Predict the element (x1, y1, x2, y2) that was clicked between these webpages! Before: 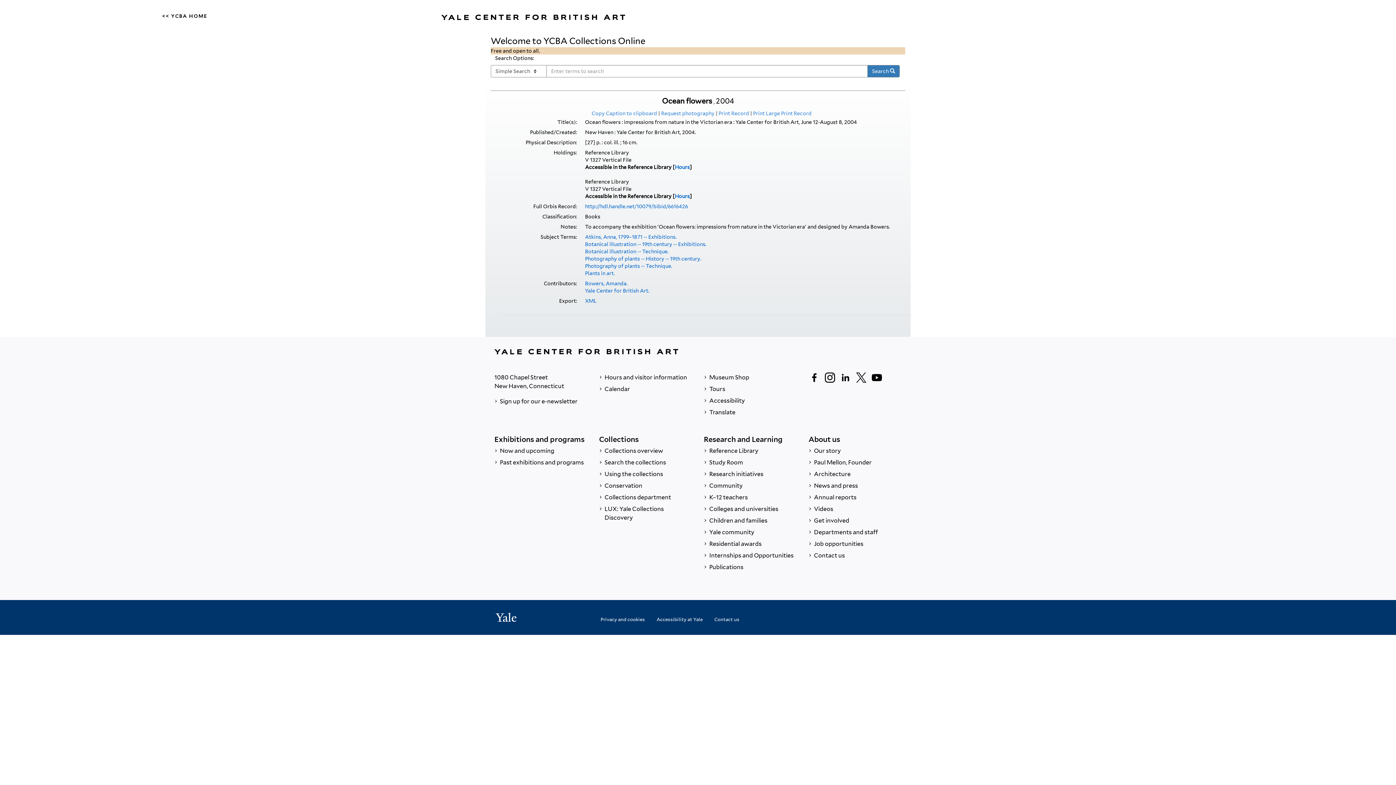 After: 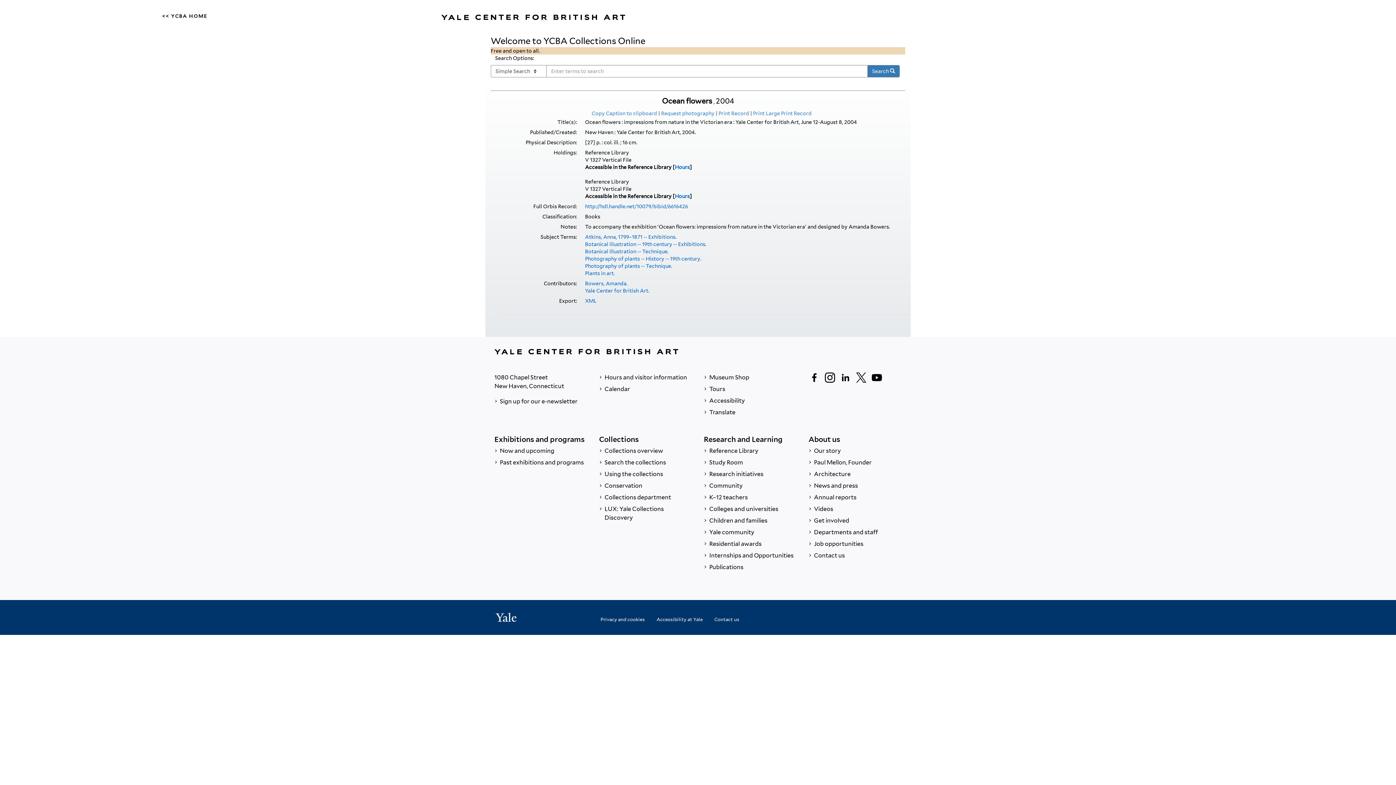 Action: bbox: (824, 372, 836, 383) label: Follow us on Instagram